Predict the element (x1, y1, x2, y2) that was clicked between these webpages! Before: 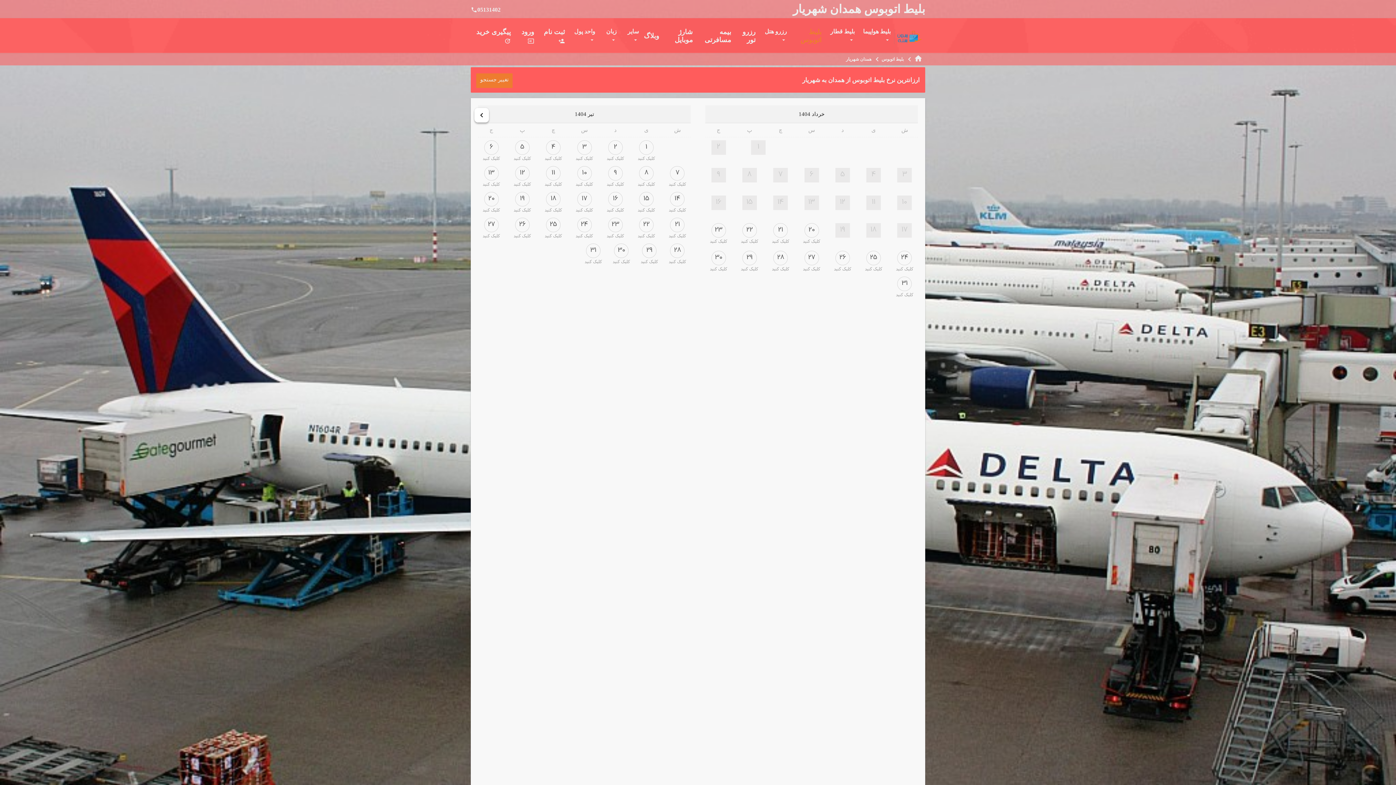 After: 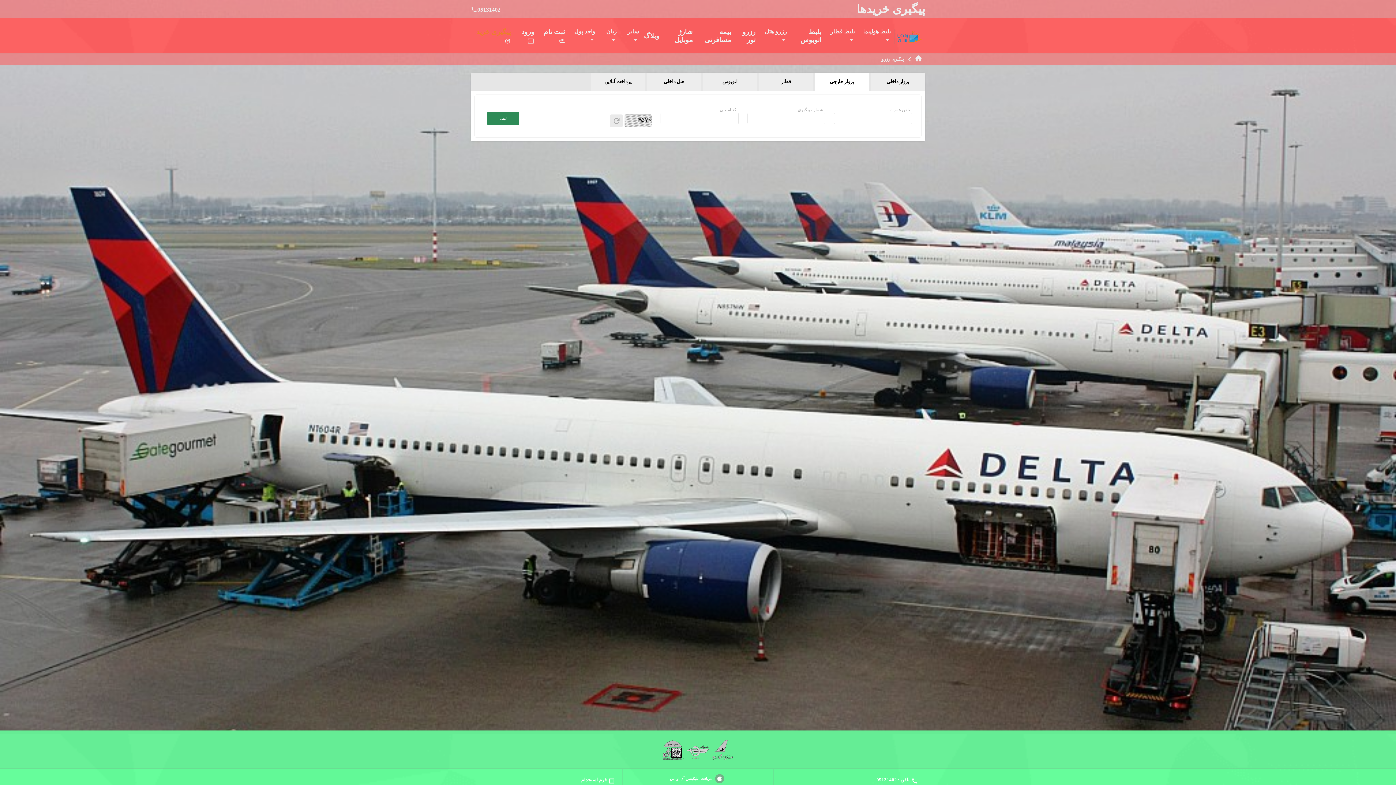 Action: bbox: (470, 24, 513, 47) label: پیگیری خرید update